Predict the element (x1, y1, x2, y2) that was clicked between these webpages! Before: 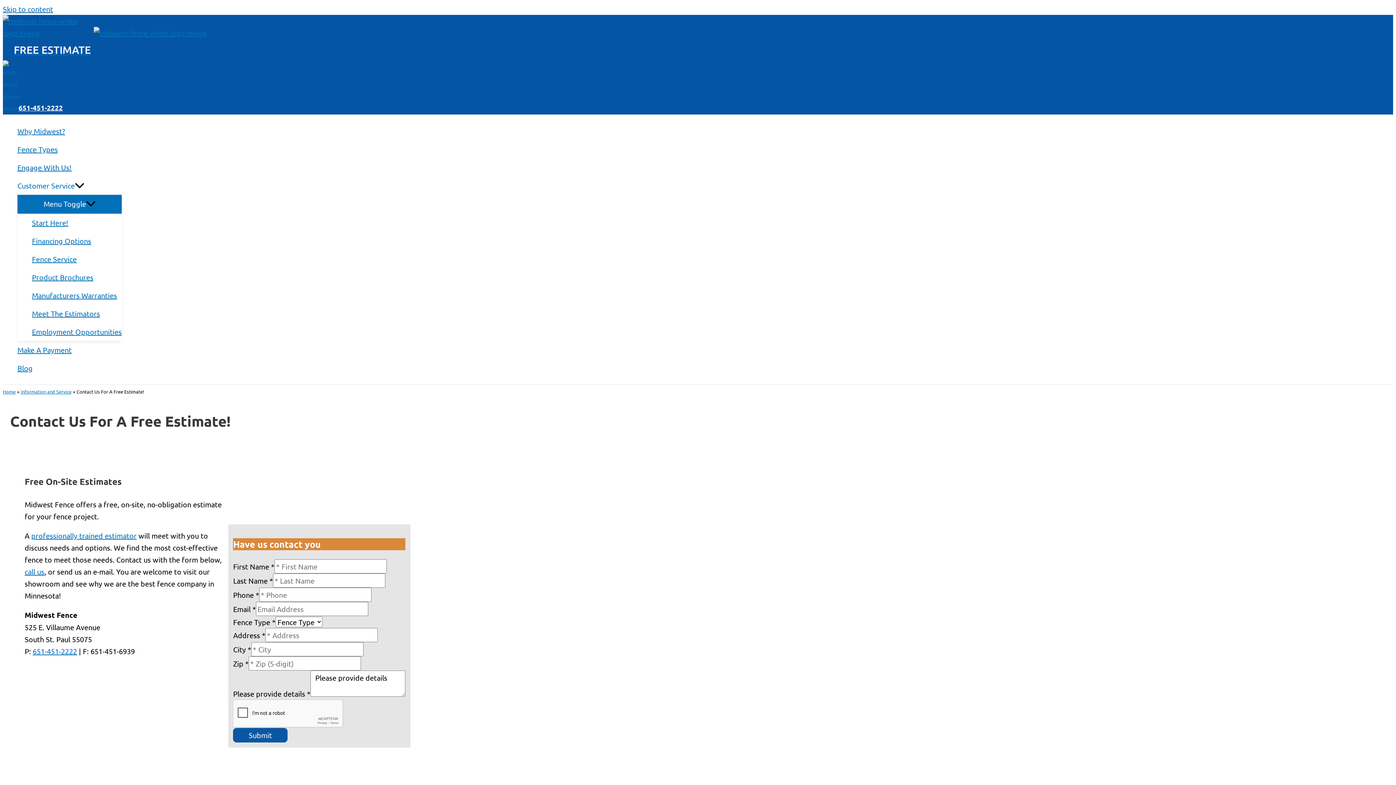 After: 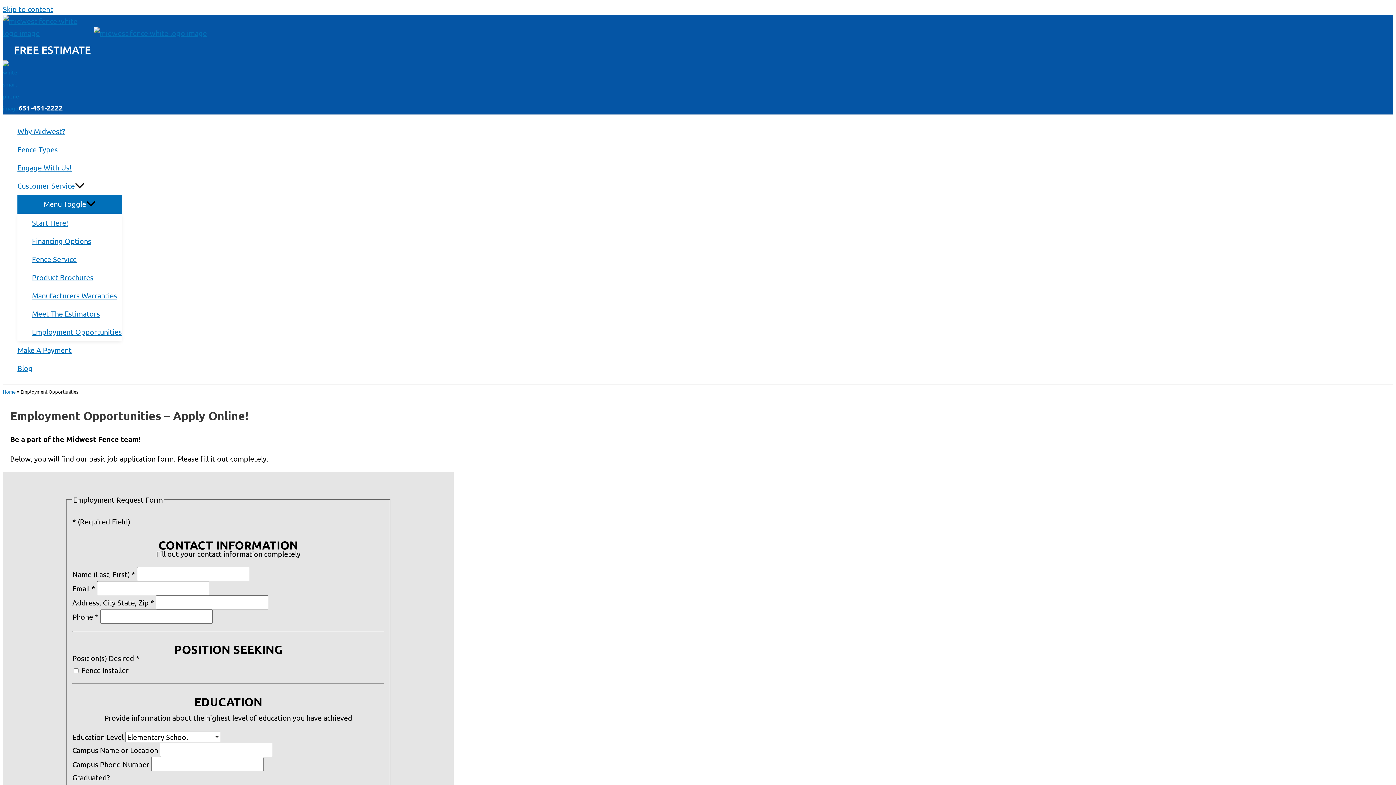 Action: bbox: (32, 322, 121, 341) label: Employment Opportunities